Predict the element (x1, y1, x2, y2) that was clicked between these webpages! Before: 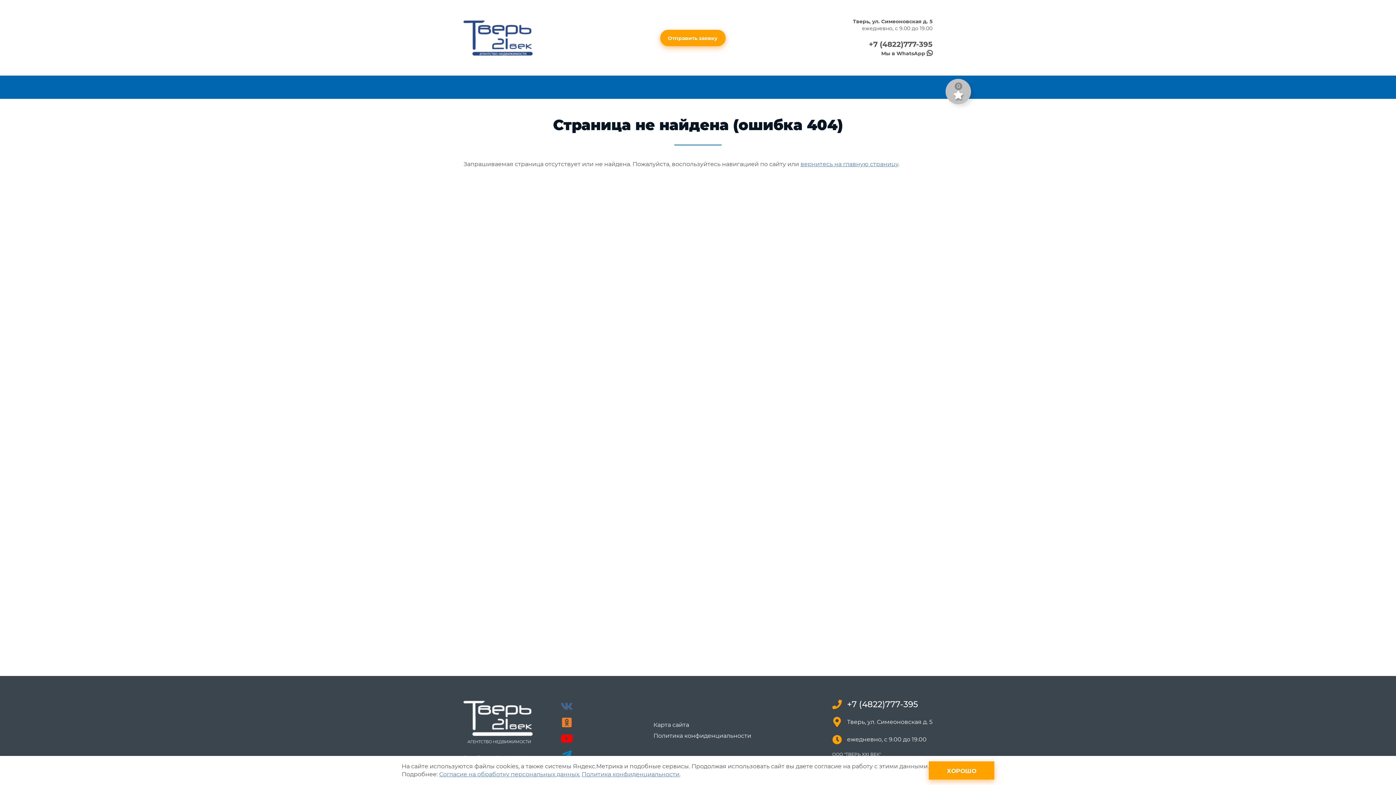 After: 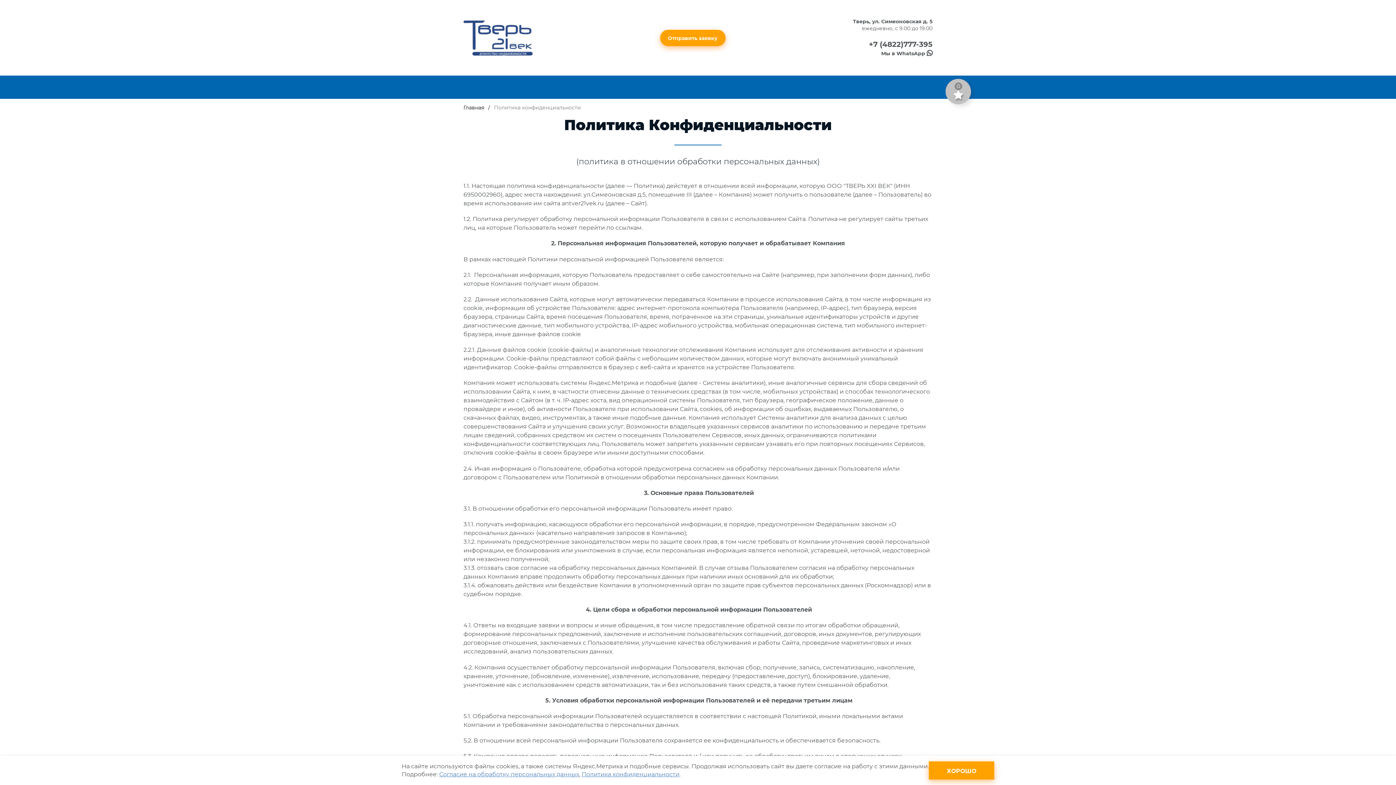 Action: bbox: (653, 733, 751, 739) label: Политика конфиденциальности